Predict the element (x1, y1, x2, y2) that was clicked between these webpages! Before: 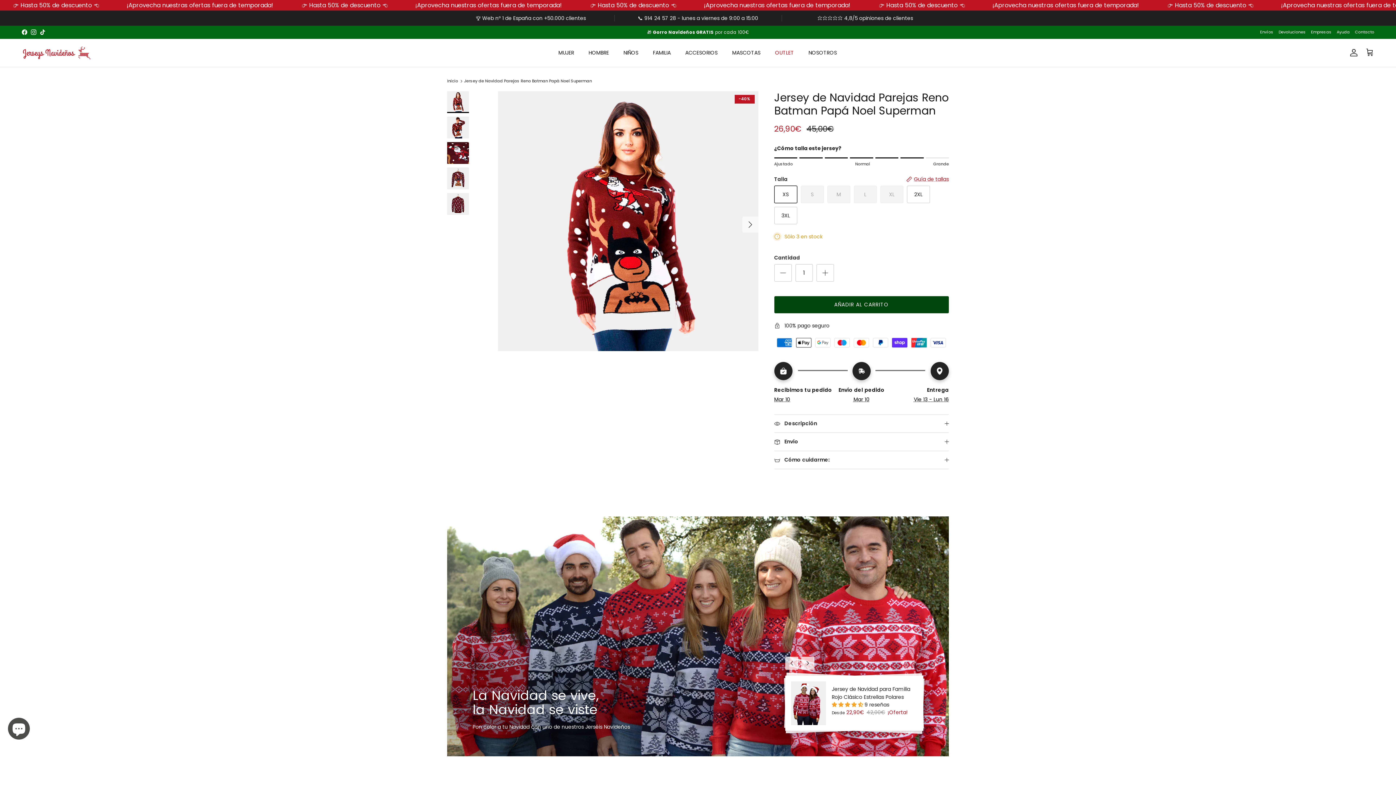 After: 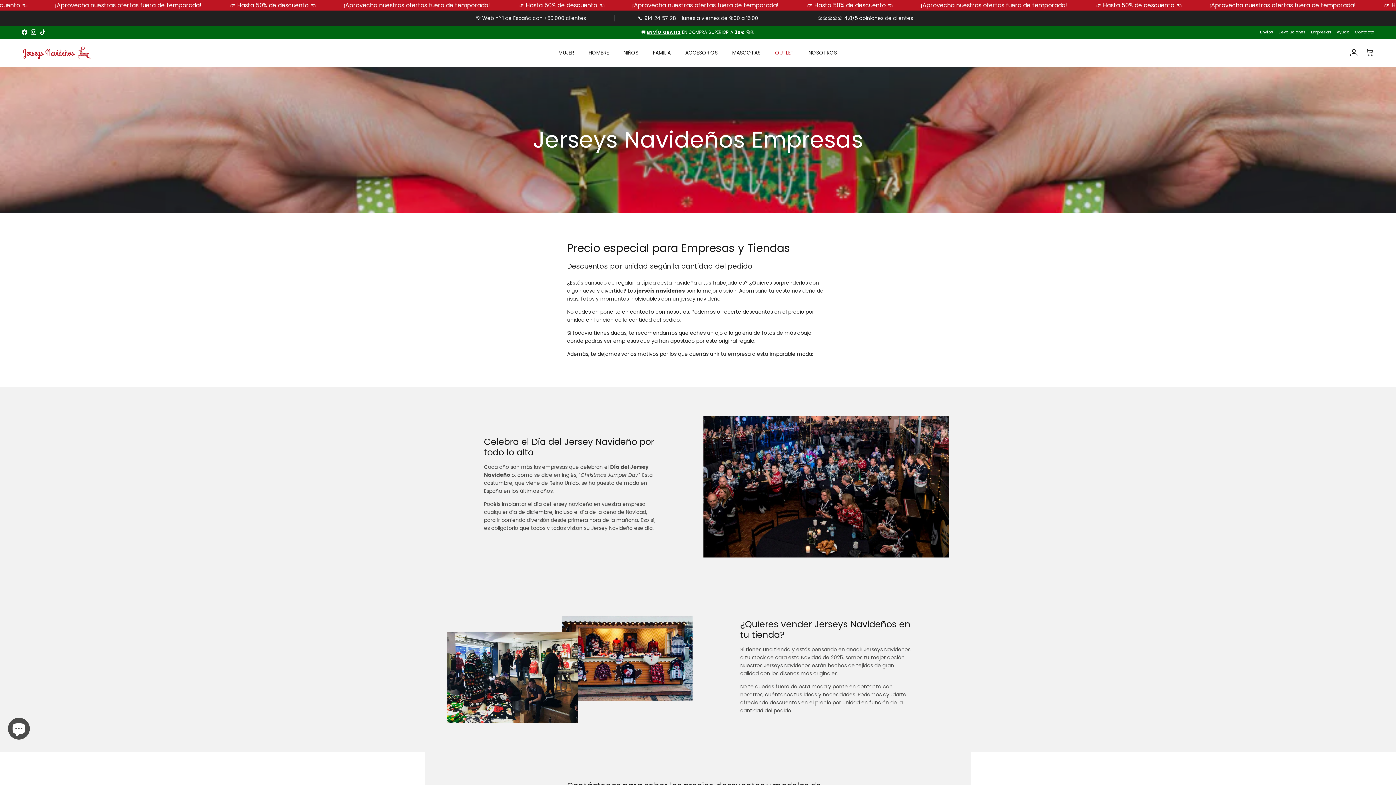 Action: bbox: (1311, 26, 1332, 38) label: Empresas